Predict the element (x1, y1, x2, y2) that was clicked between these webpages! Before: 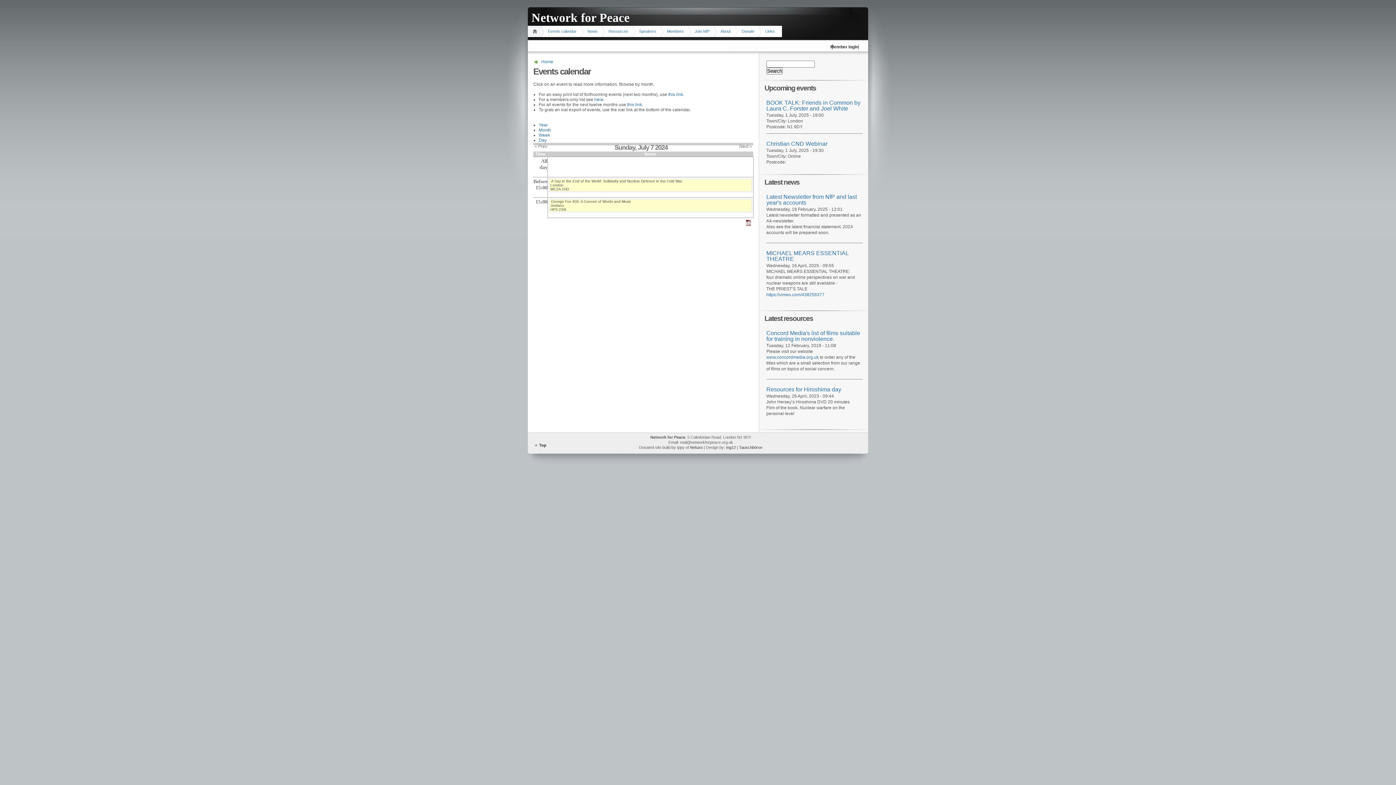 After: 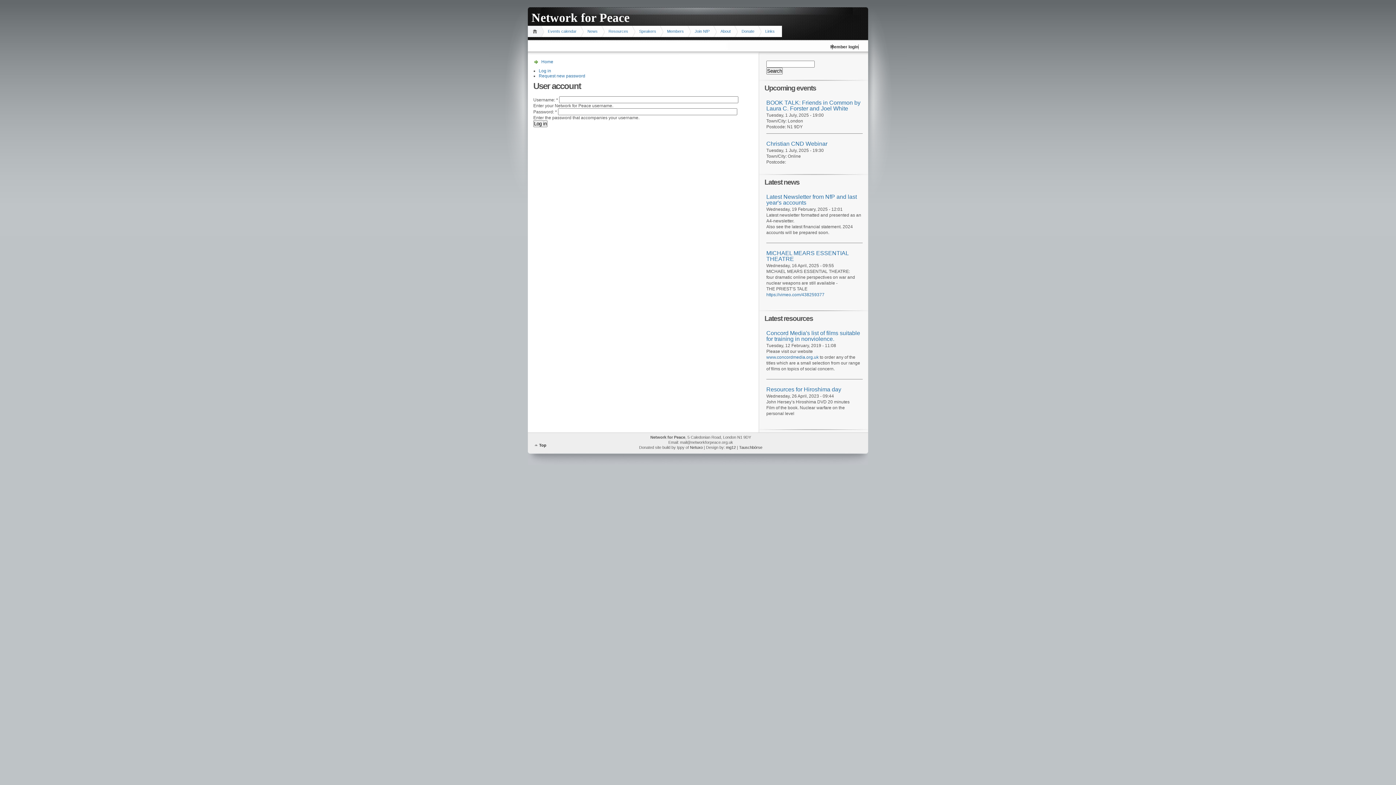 Action: label: Member login bbox: (830, 44, 858, 49)